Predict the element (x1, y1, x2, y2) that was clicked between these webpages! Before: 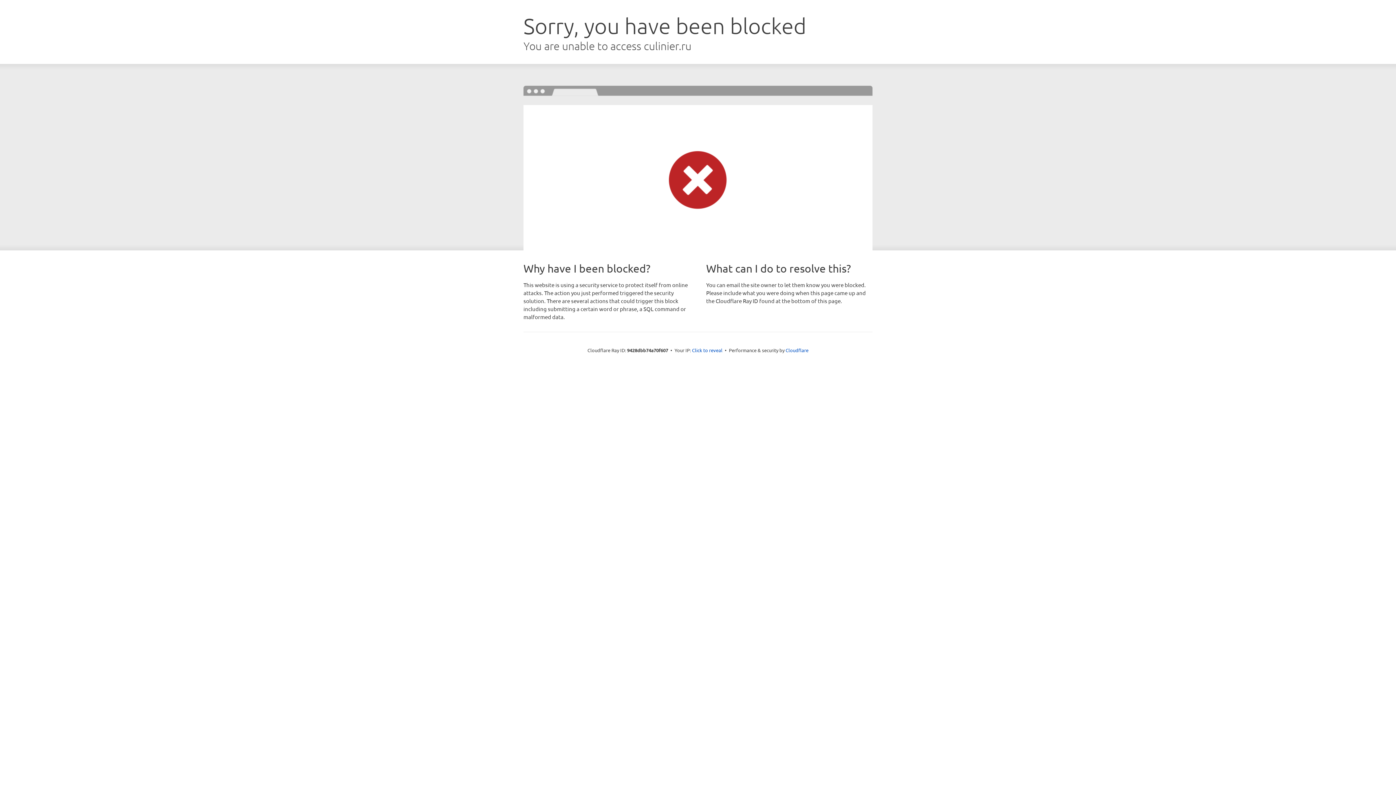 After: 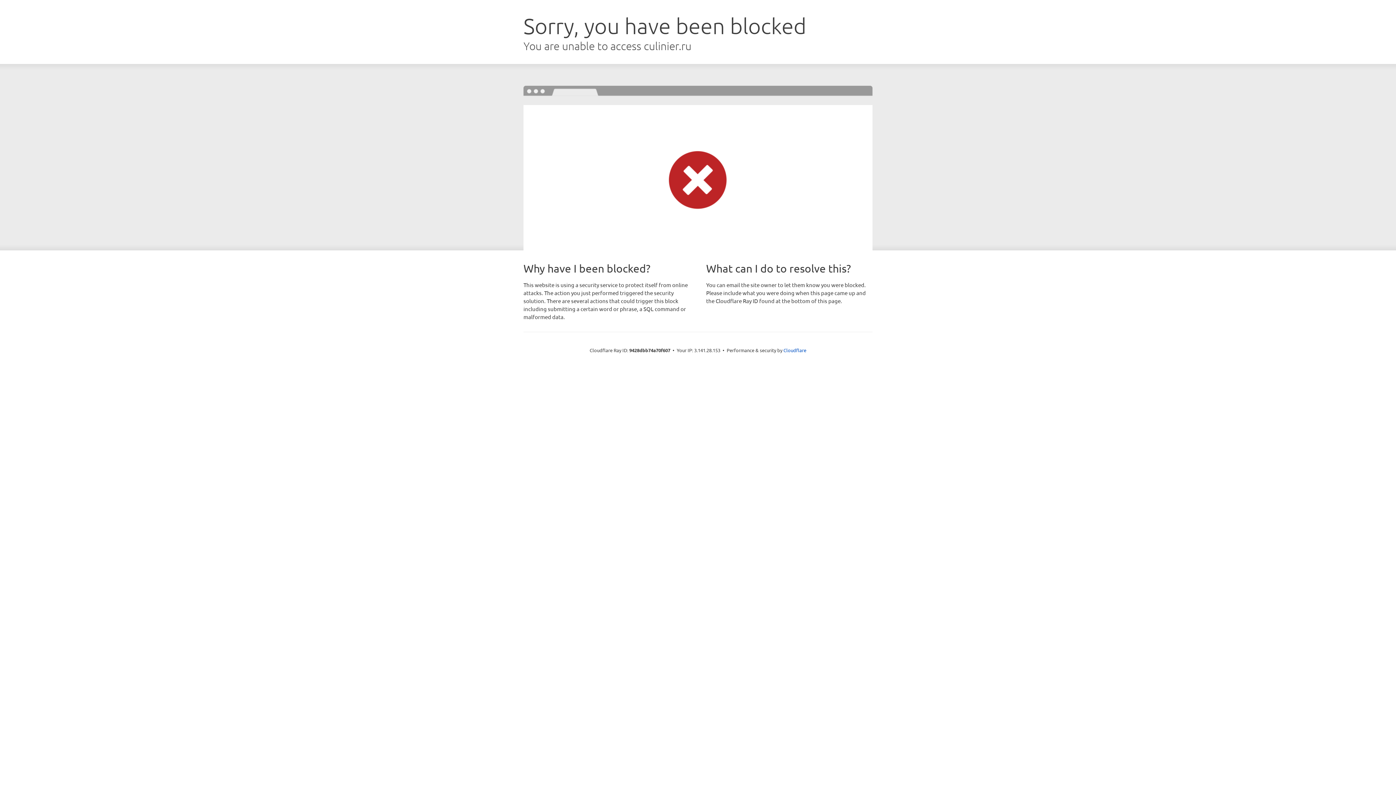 Action: bbox: (692, 346, 722, 353) label: Click to reveal